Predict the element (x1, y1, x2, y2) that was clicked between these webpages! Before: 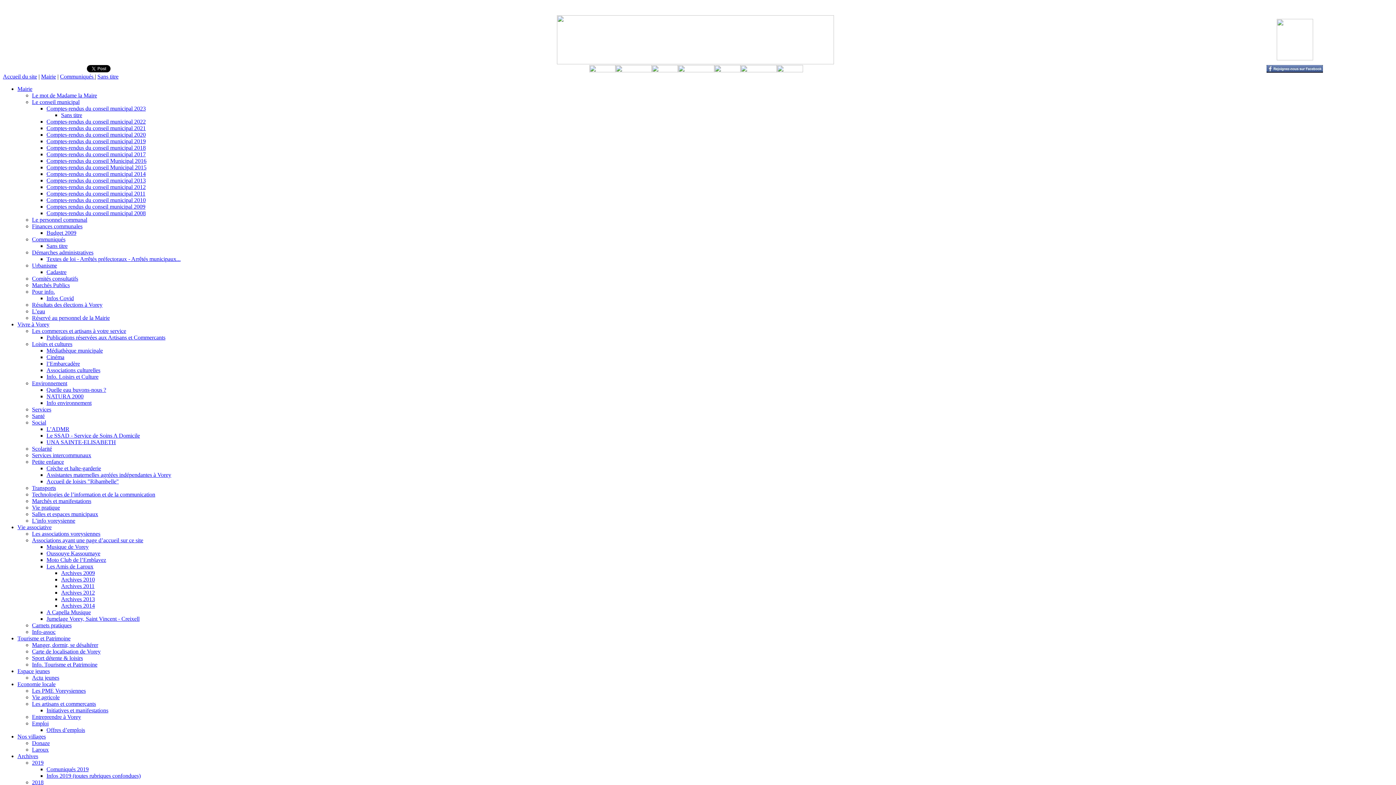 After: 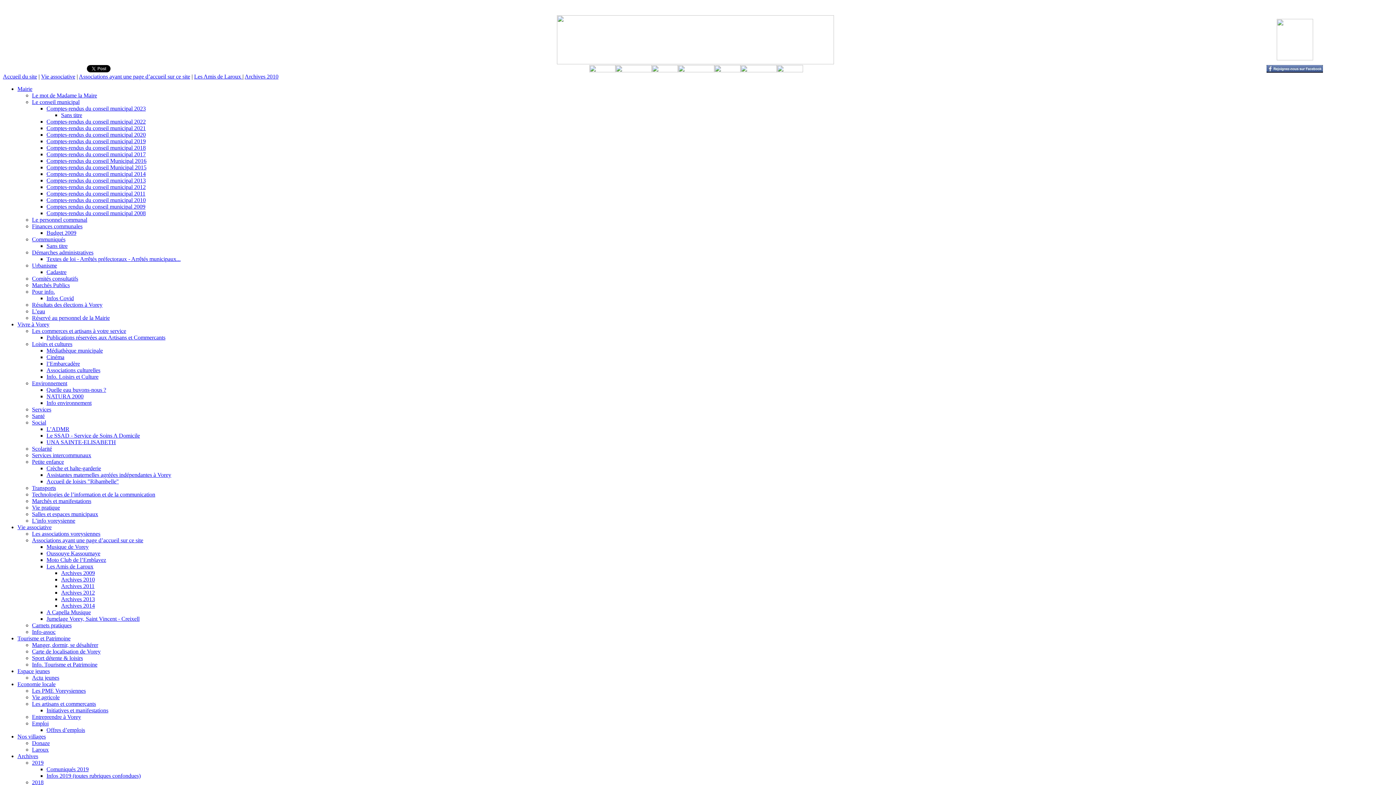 Action: bbox: (61, 576, 94, 582) label: Archives 2010